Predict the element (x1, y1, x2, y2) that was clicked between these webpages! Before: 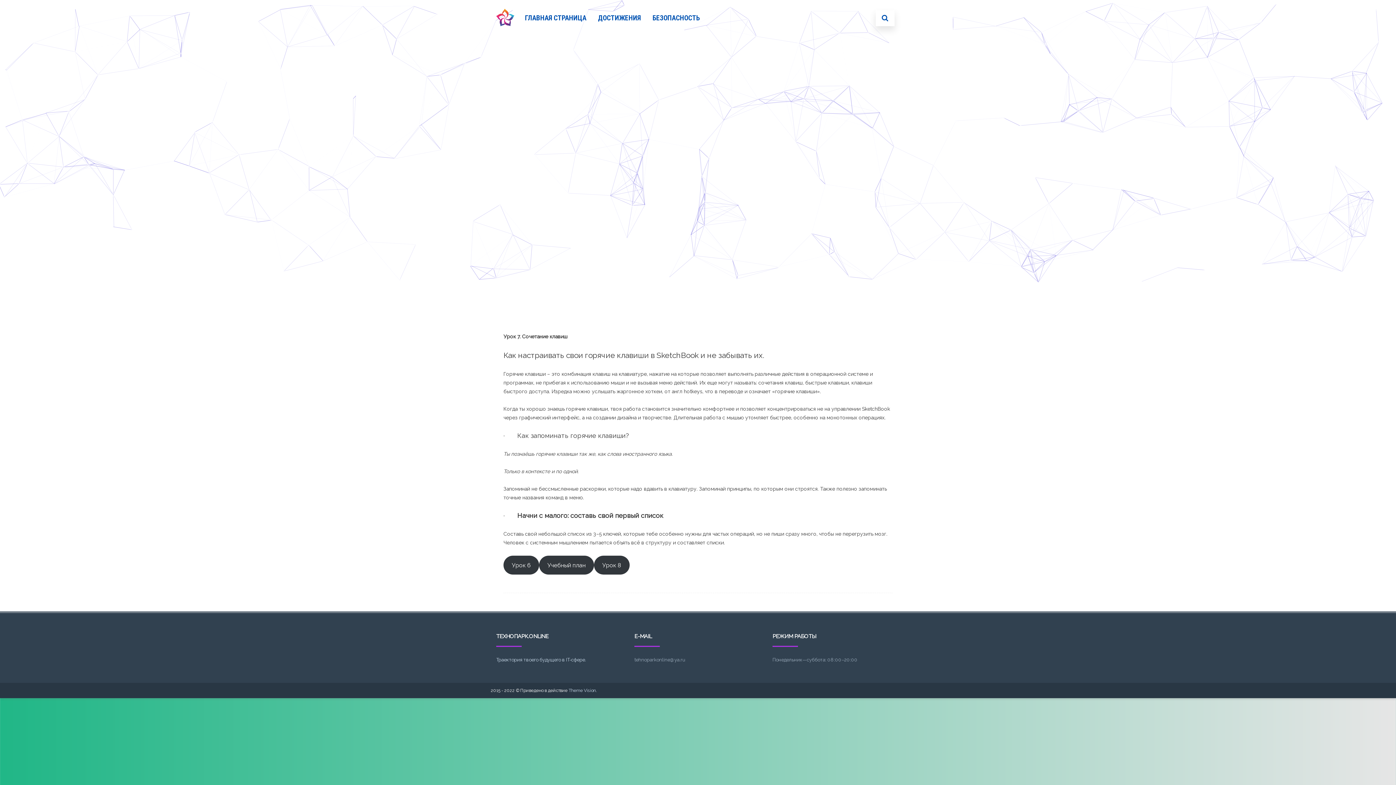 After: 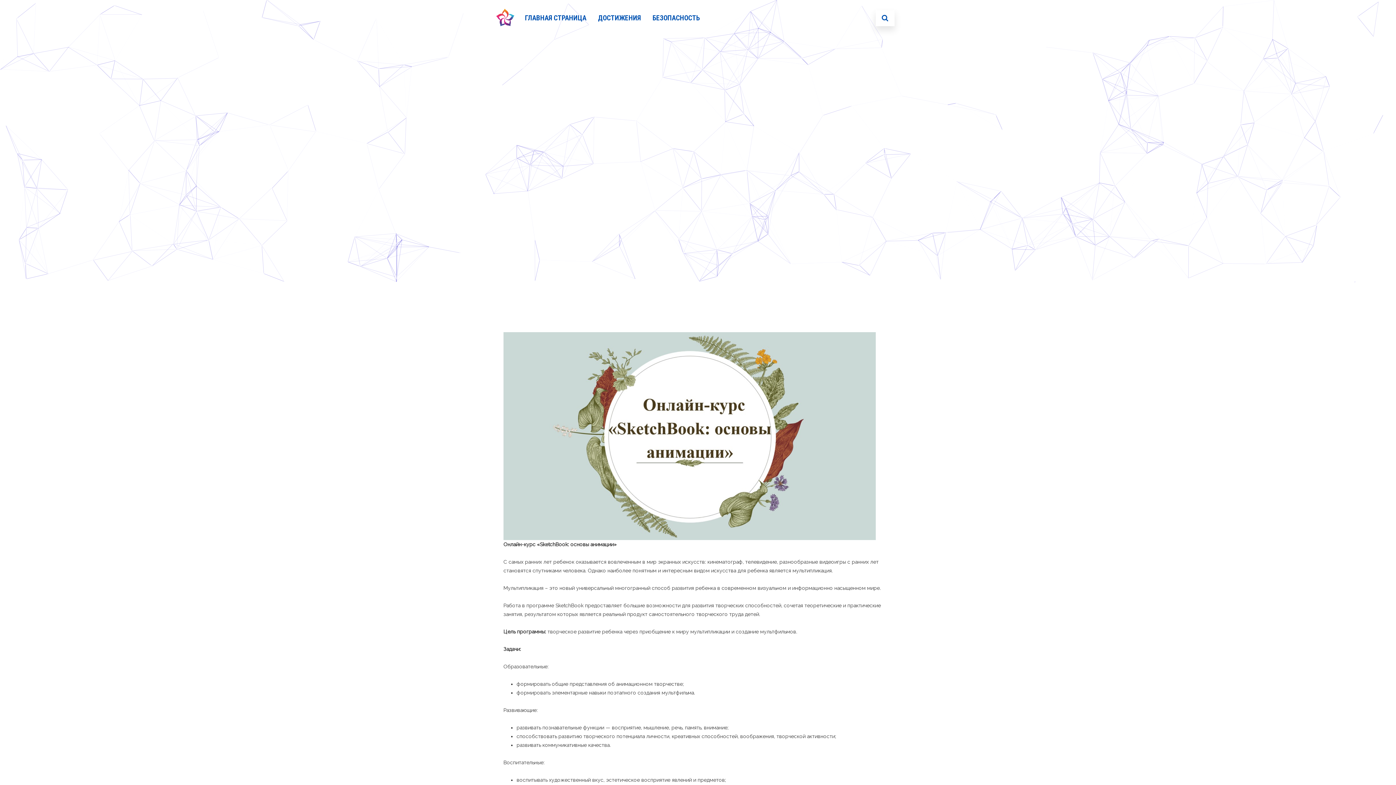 Action: bbox: (539, 556, 594, 574) label: Учебный план